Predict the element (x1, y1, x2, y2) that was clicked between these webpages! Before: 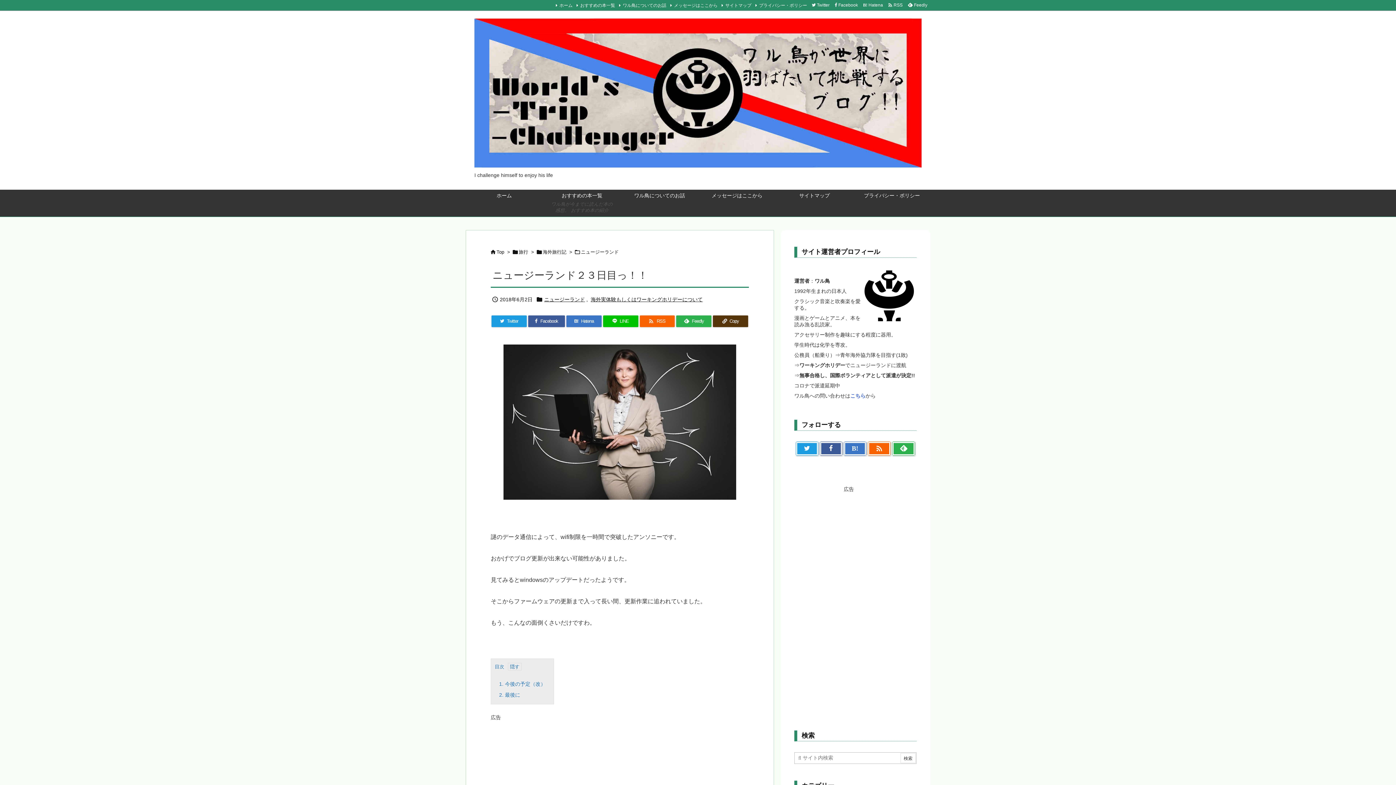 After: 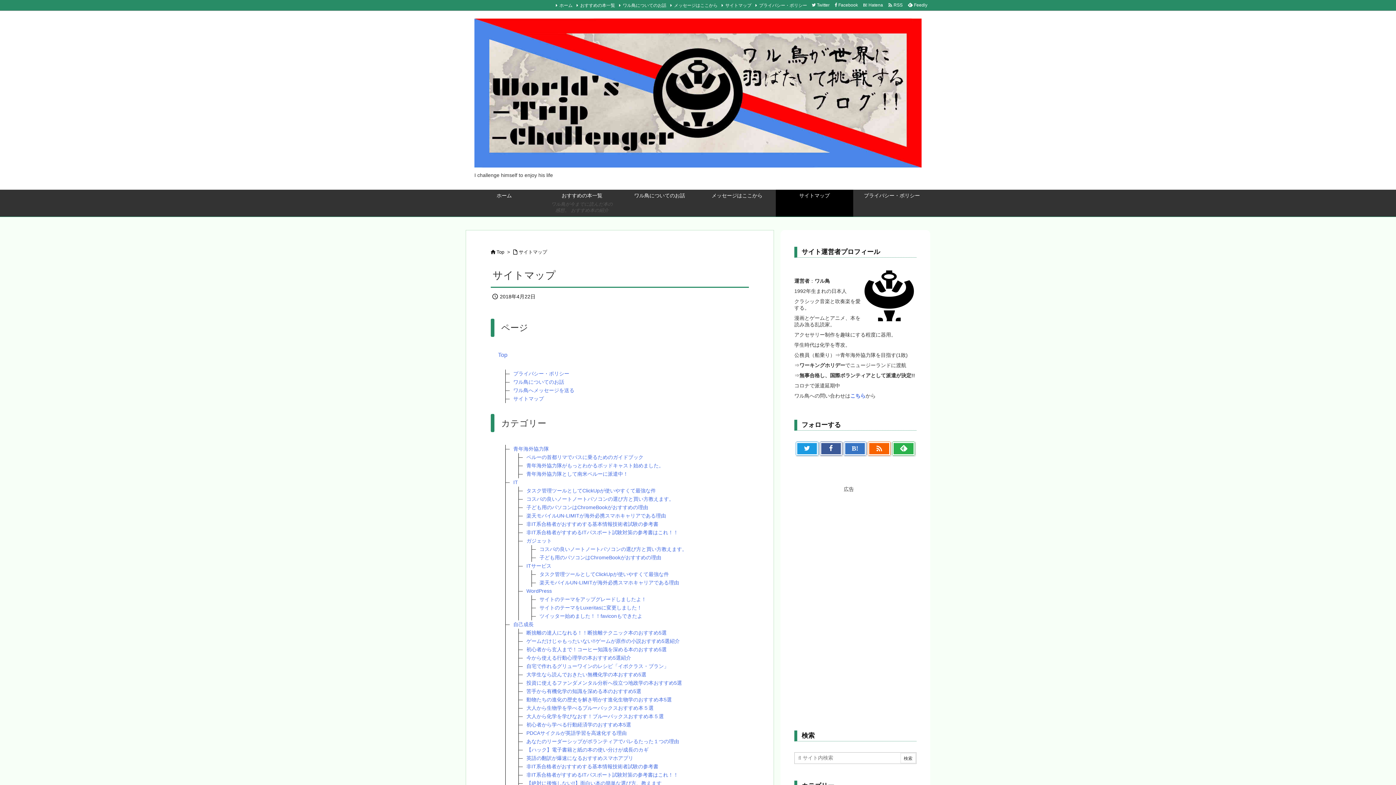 Action: bbox: (776, 189, 853, 216) label: サイトマップ